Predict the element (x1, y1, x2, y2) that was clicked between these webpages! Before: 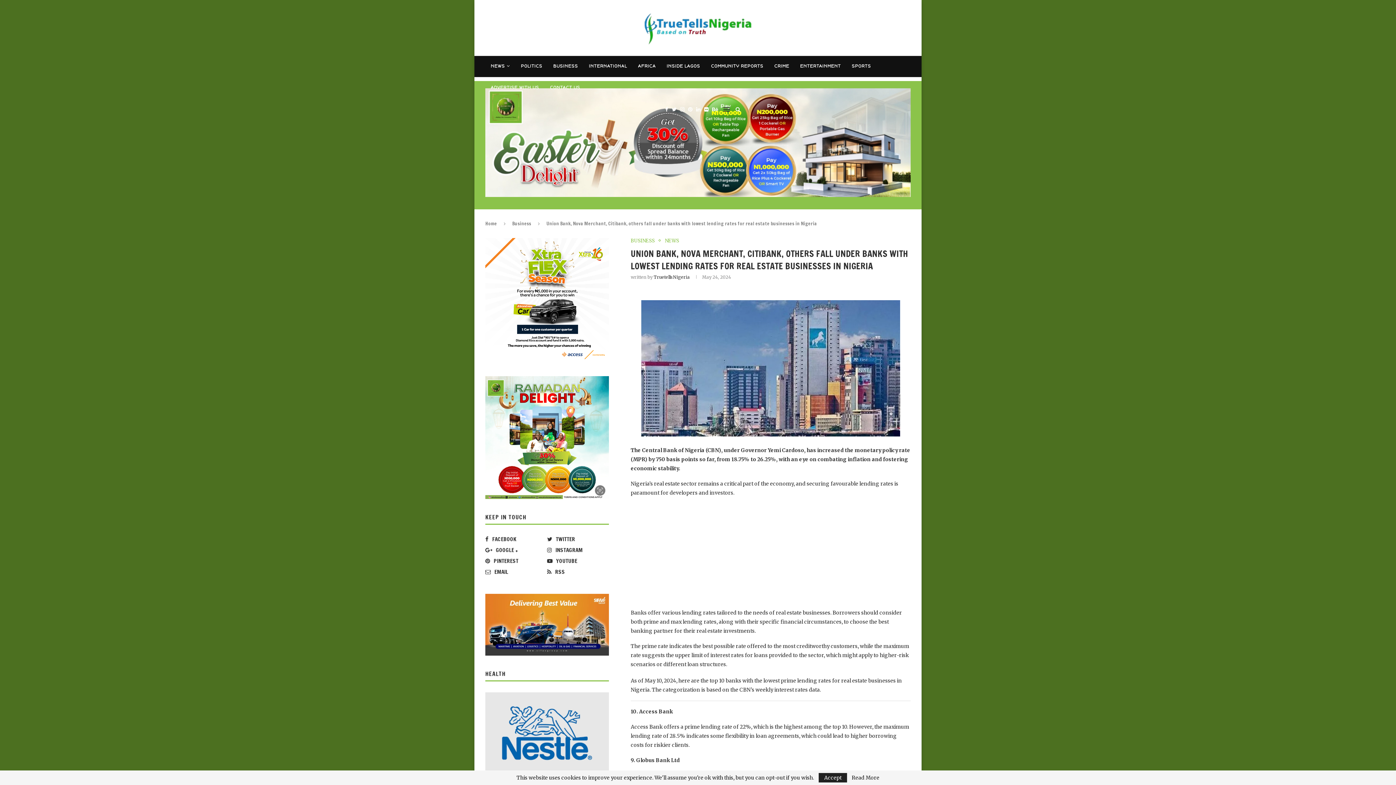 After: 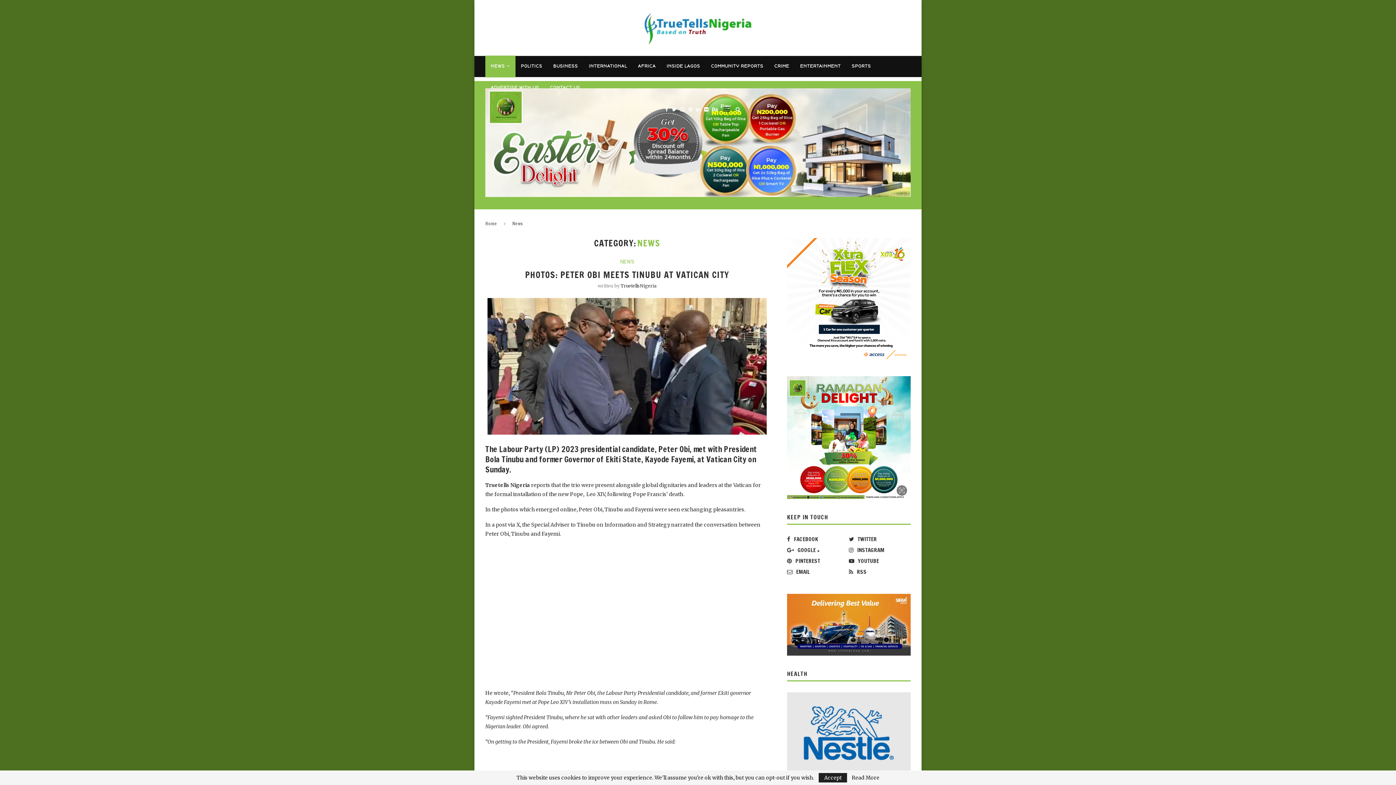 Action: bbox: (665, 238, 679, 243) label: NEWS